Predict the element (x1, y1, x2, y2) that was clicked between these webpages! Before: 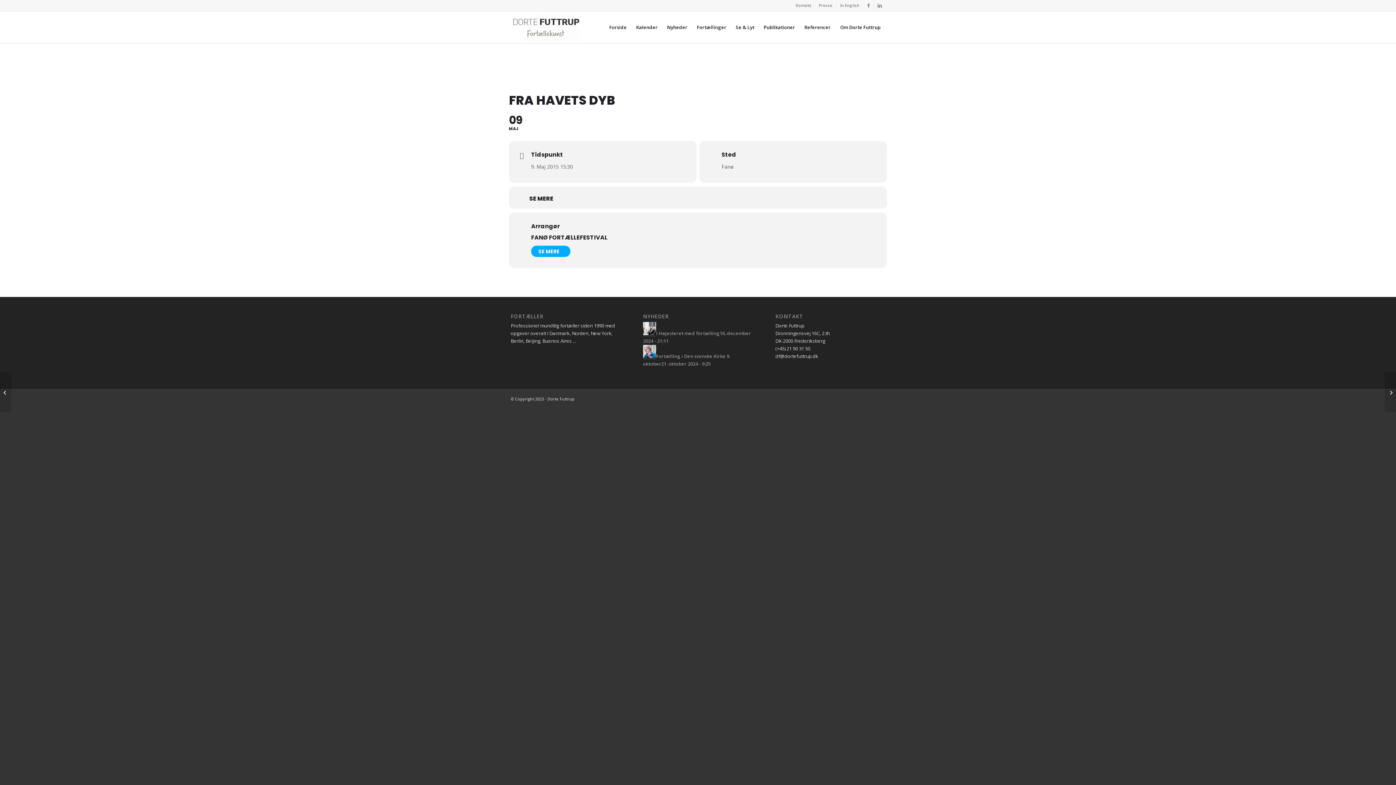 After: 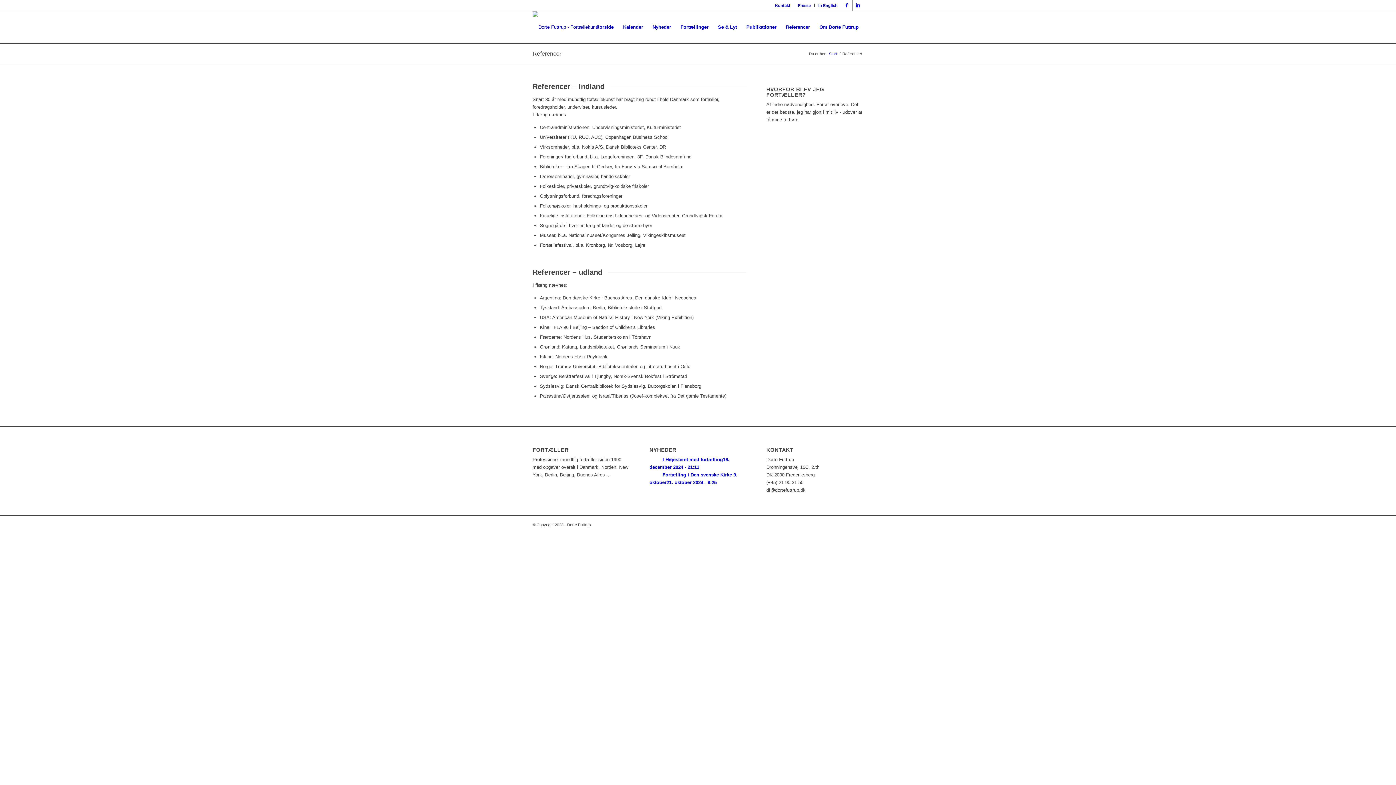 Action: label: Referencer bbox: (800, 11, 835, 43)